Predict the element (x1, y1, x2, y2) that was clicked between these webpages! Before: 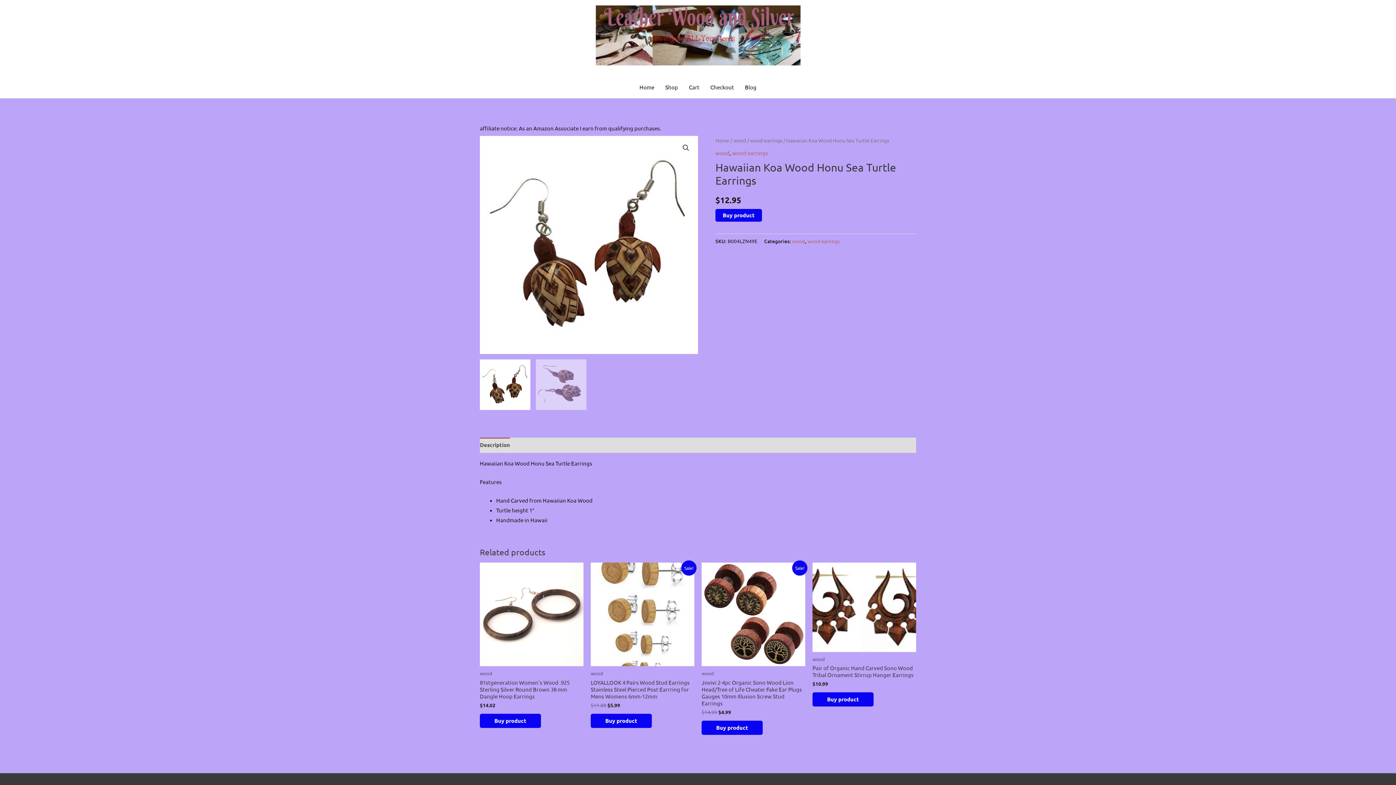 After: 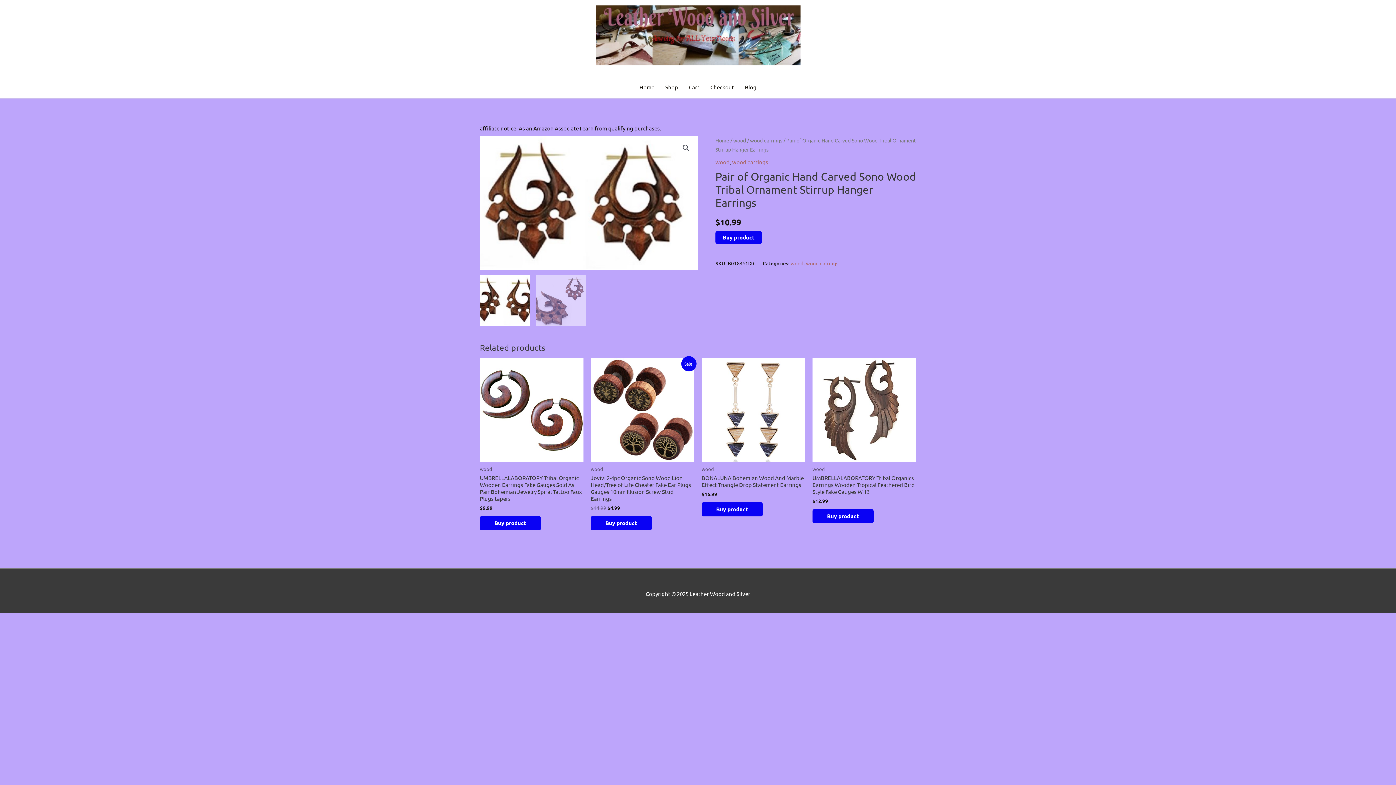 Action: bbox: (812, 664, 916, 681) label: Pair of Organic Hand Carved Sono Wood Tribal Ornament Stirrup Hanger Earrings